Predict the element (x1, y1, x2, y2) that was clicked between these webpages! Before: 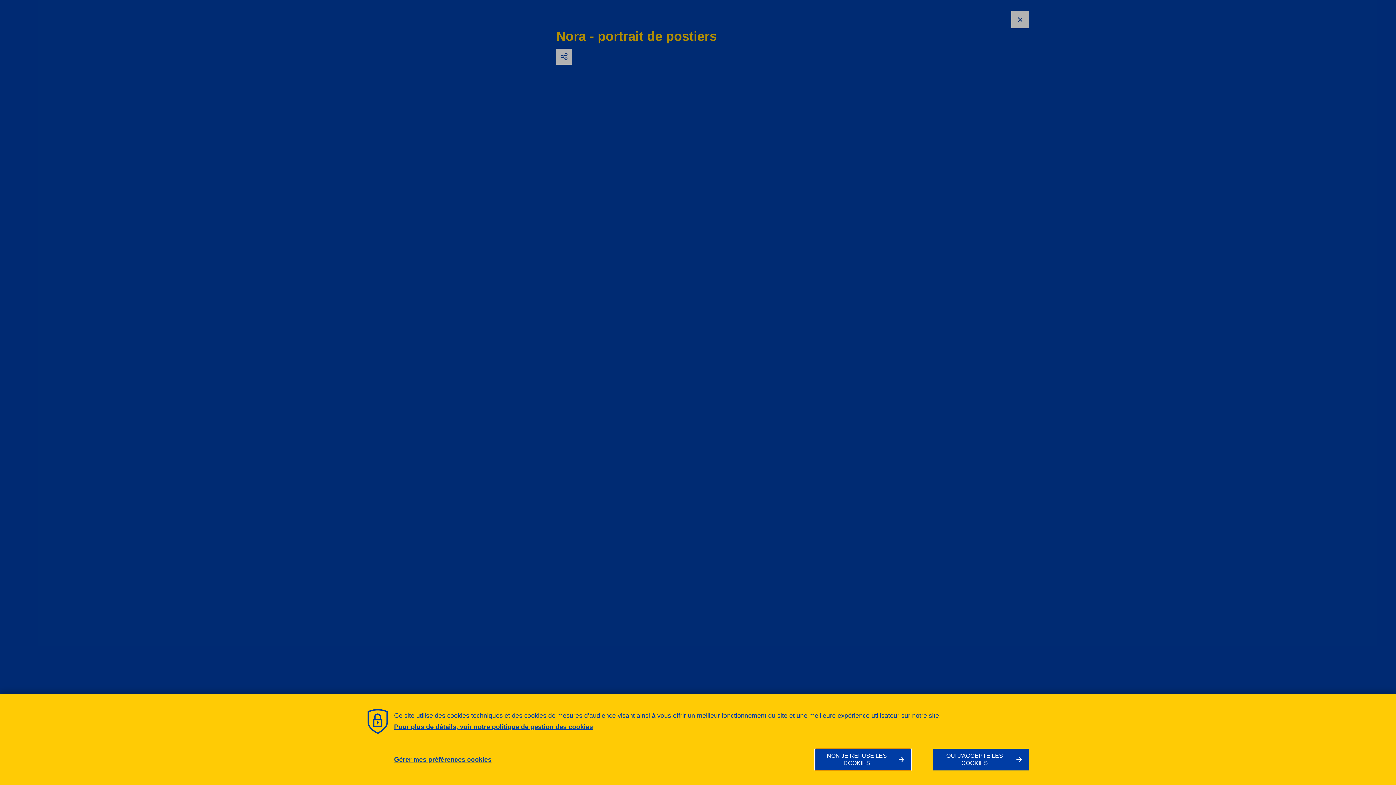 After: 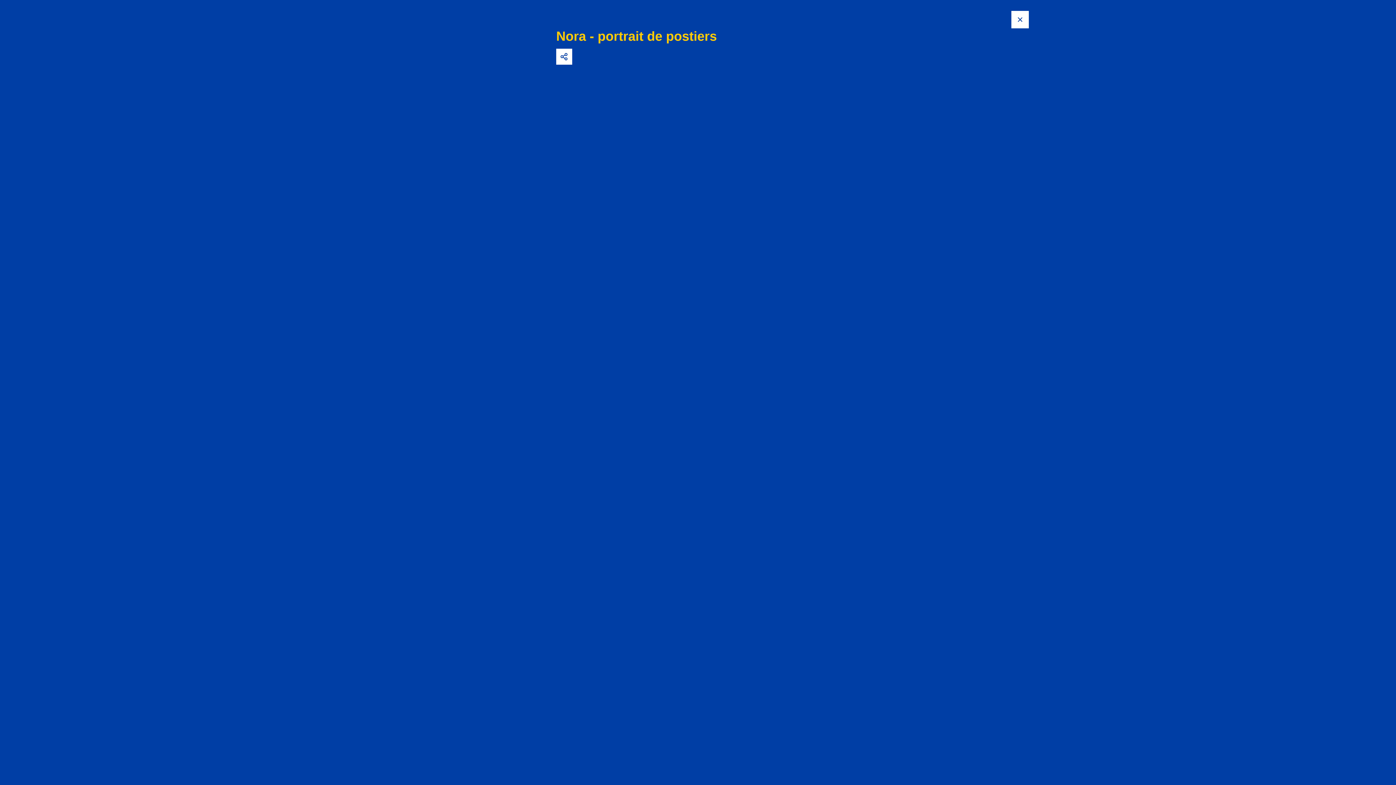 Action: label: OUI J'ACCEPTE LES COOKIES bbox: (933, 749, 1029, 770)